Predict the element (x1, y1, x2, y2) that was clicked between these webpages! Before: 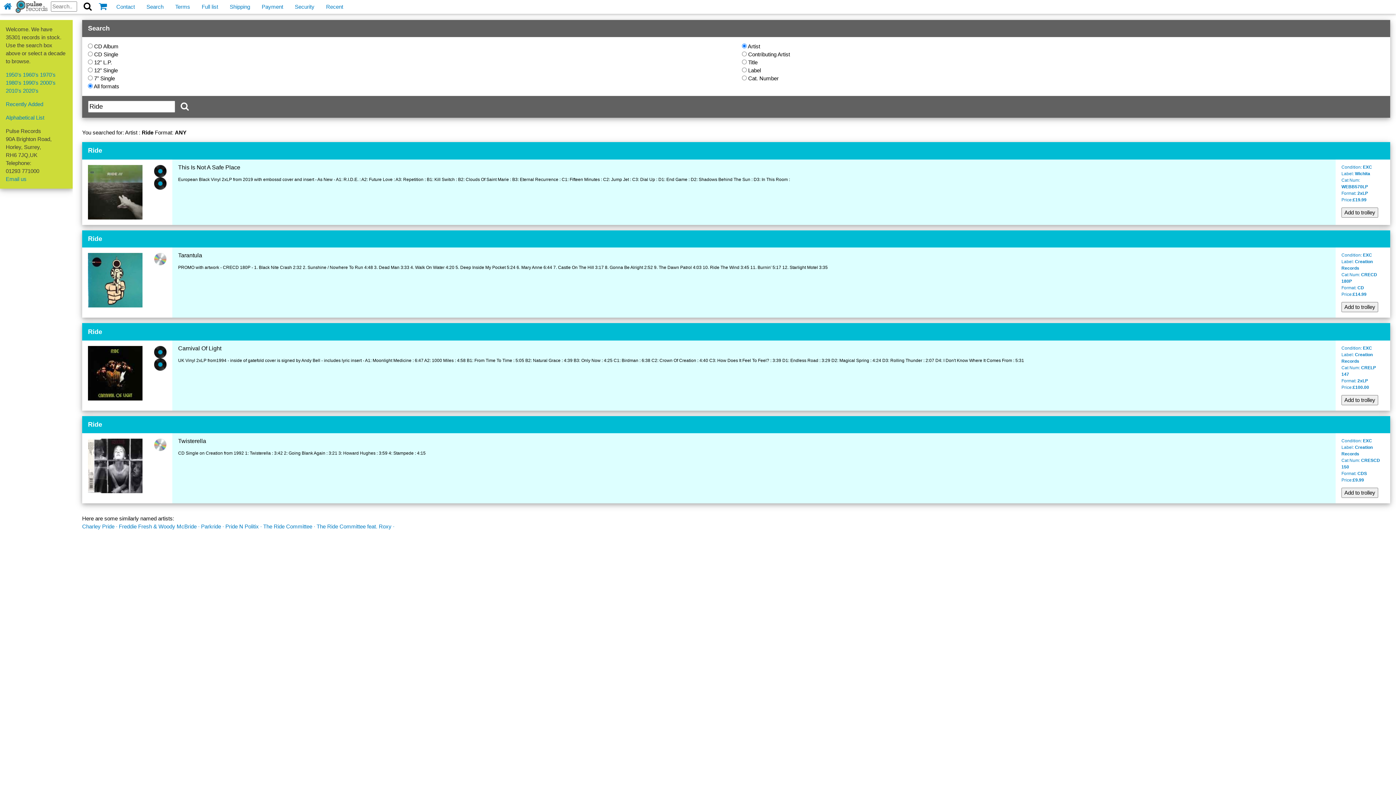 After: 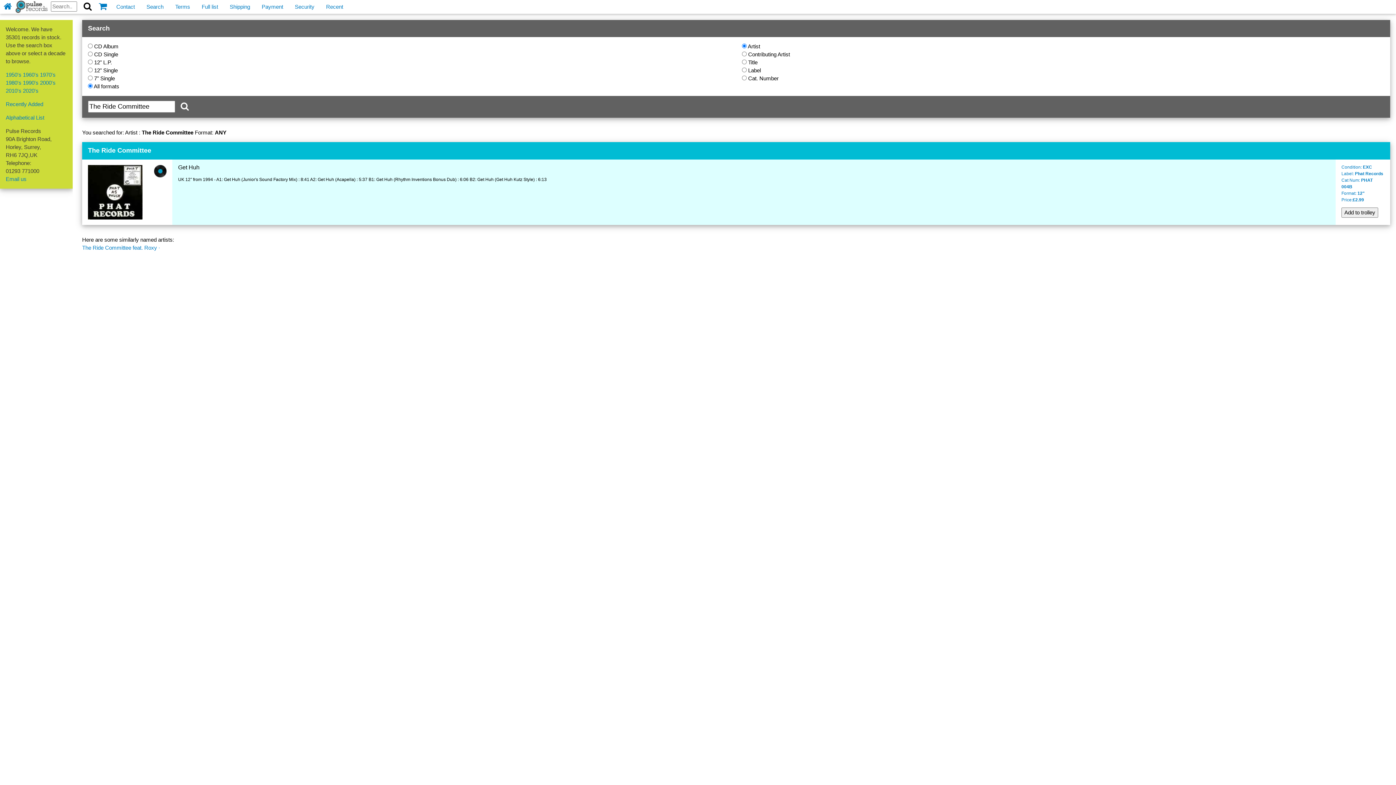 Action: label: The Ride Committee ·  bbox: (263, 523, 316, 529)